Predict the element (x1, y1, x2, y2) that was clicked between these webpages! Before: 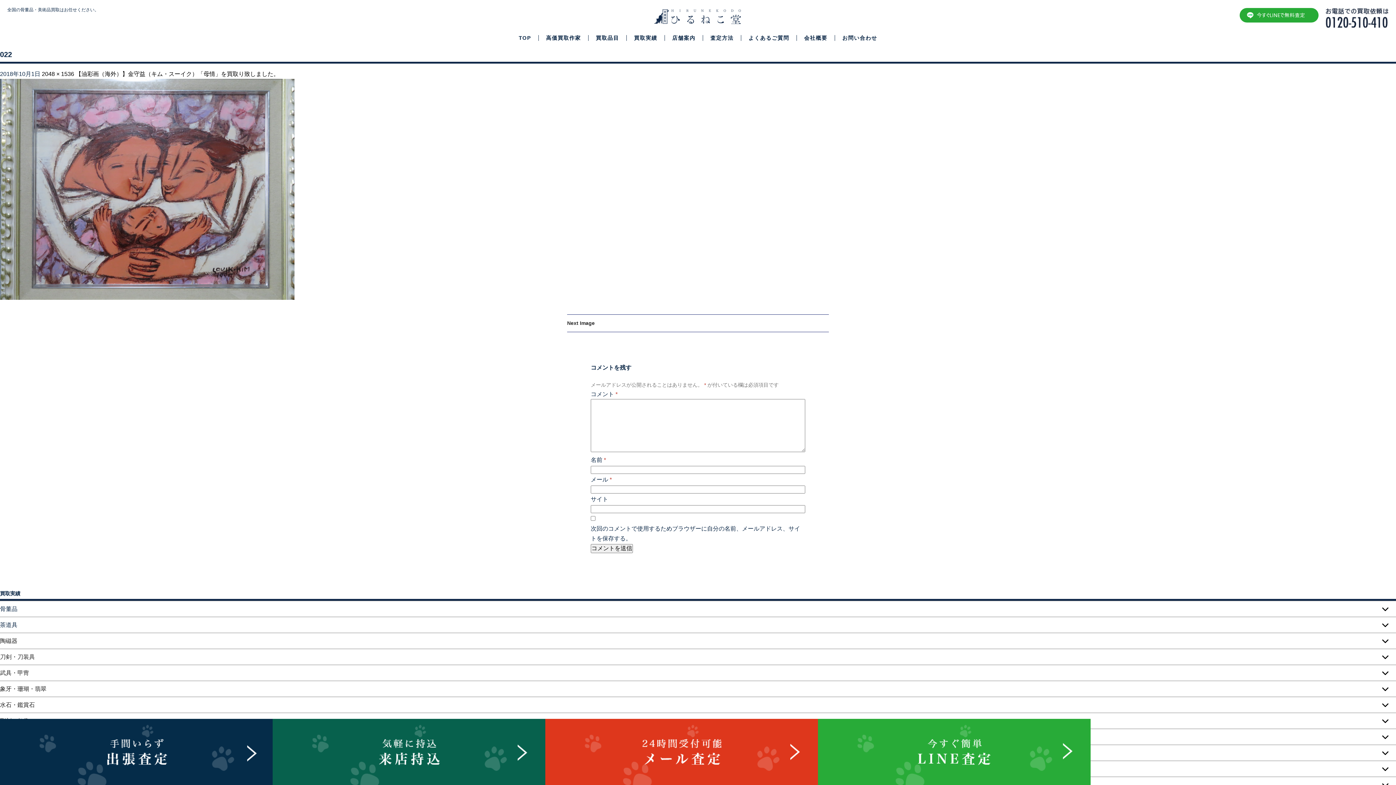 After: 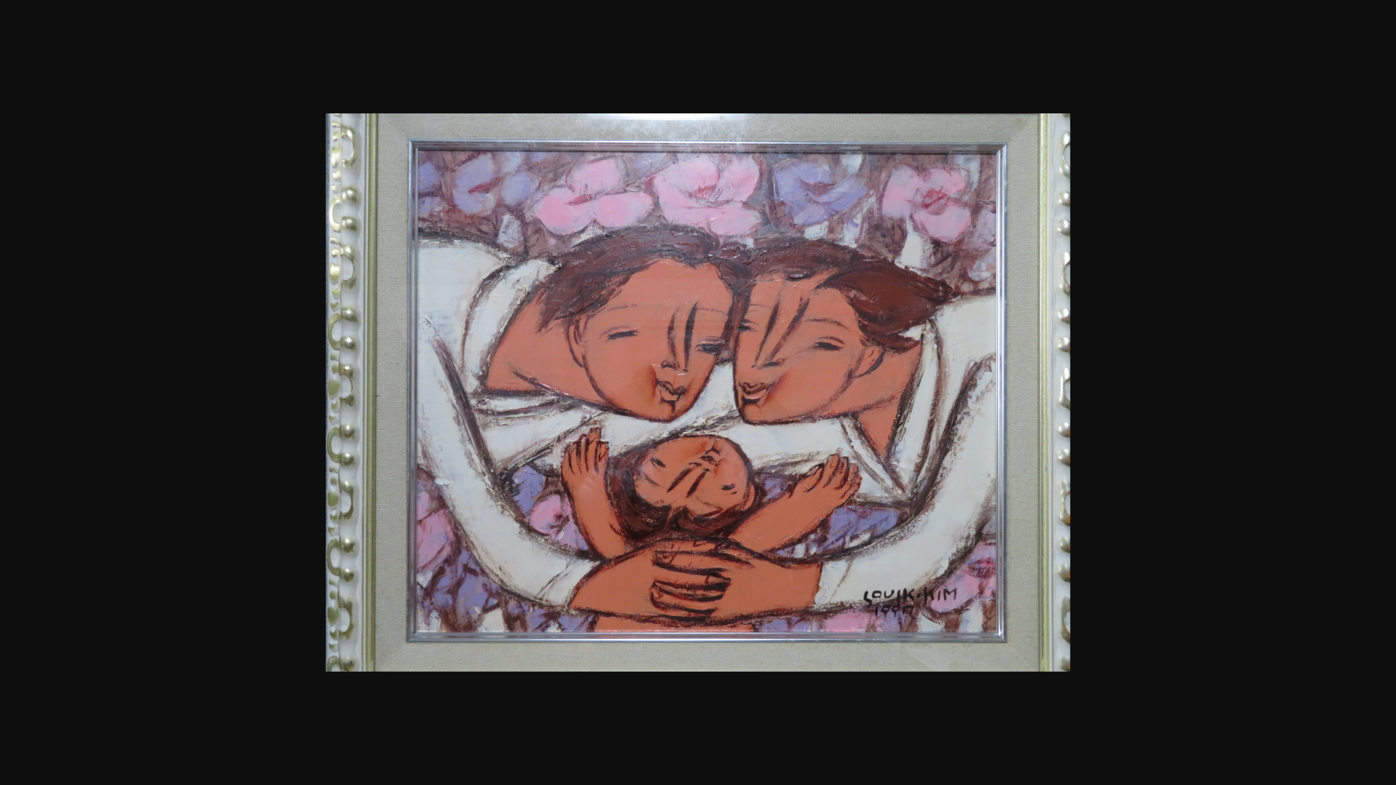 Action: label: 2048 × 1536 bbox: (41, 70, 74, 77)